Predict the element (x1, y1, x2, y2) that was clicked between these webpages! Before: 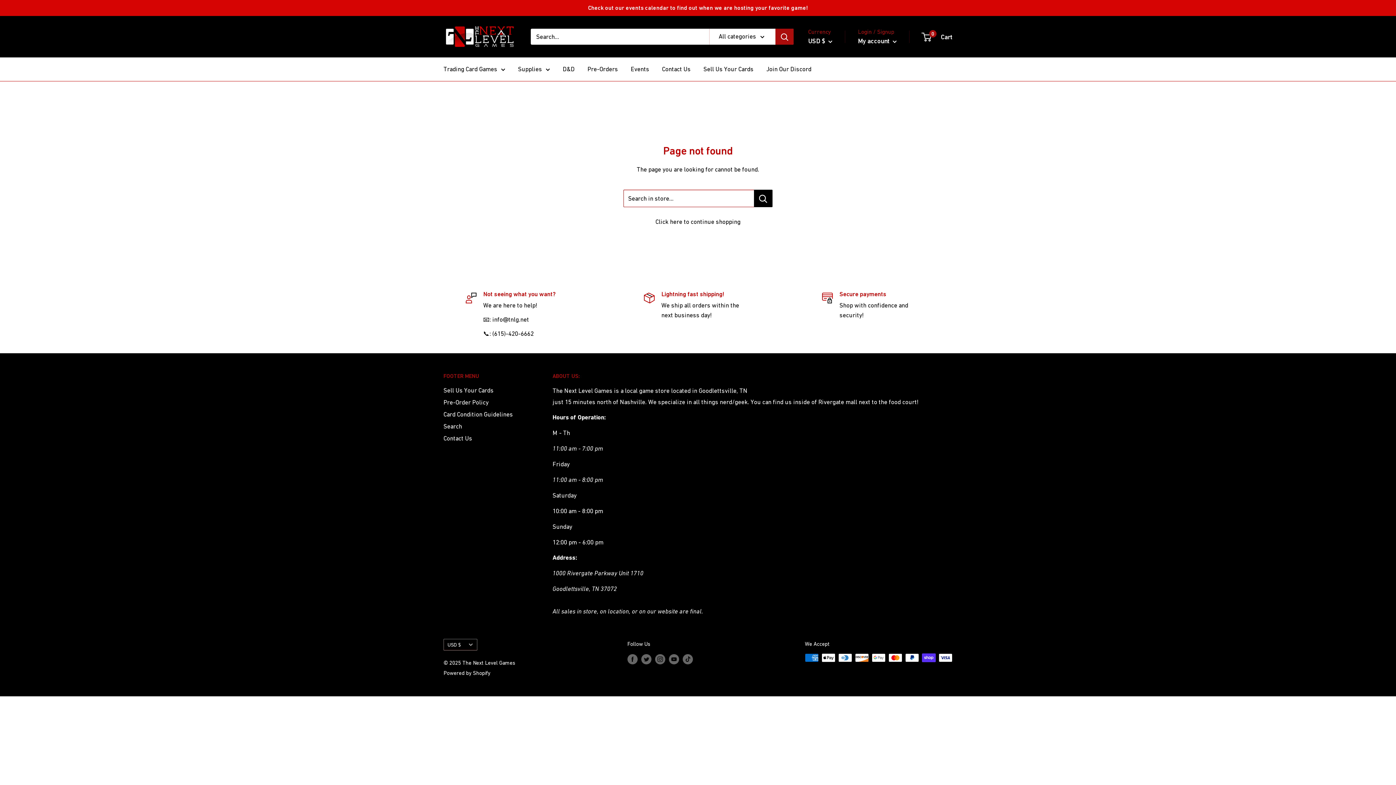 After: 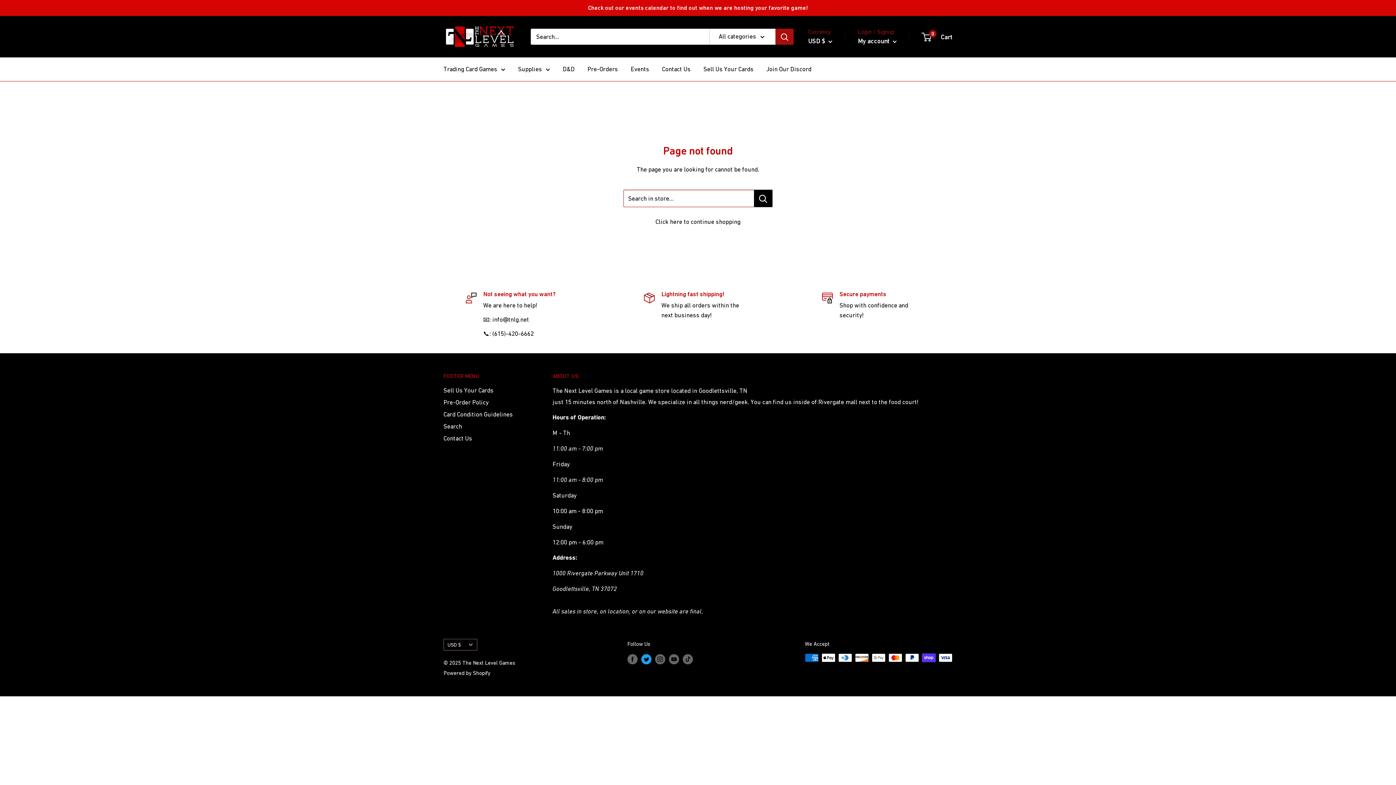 Action: label: Follow us on Twitter bbox: (641, 653, 651, 664)